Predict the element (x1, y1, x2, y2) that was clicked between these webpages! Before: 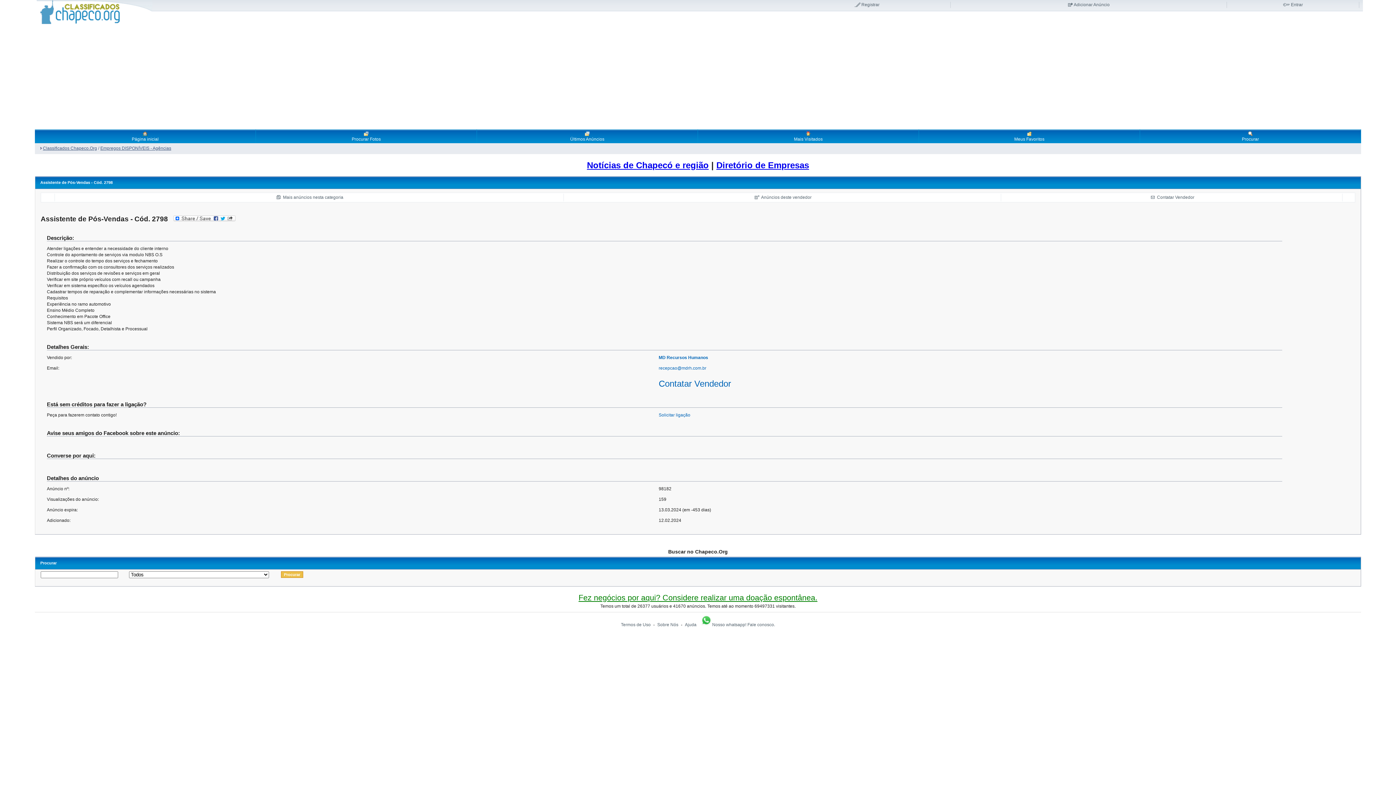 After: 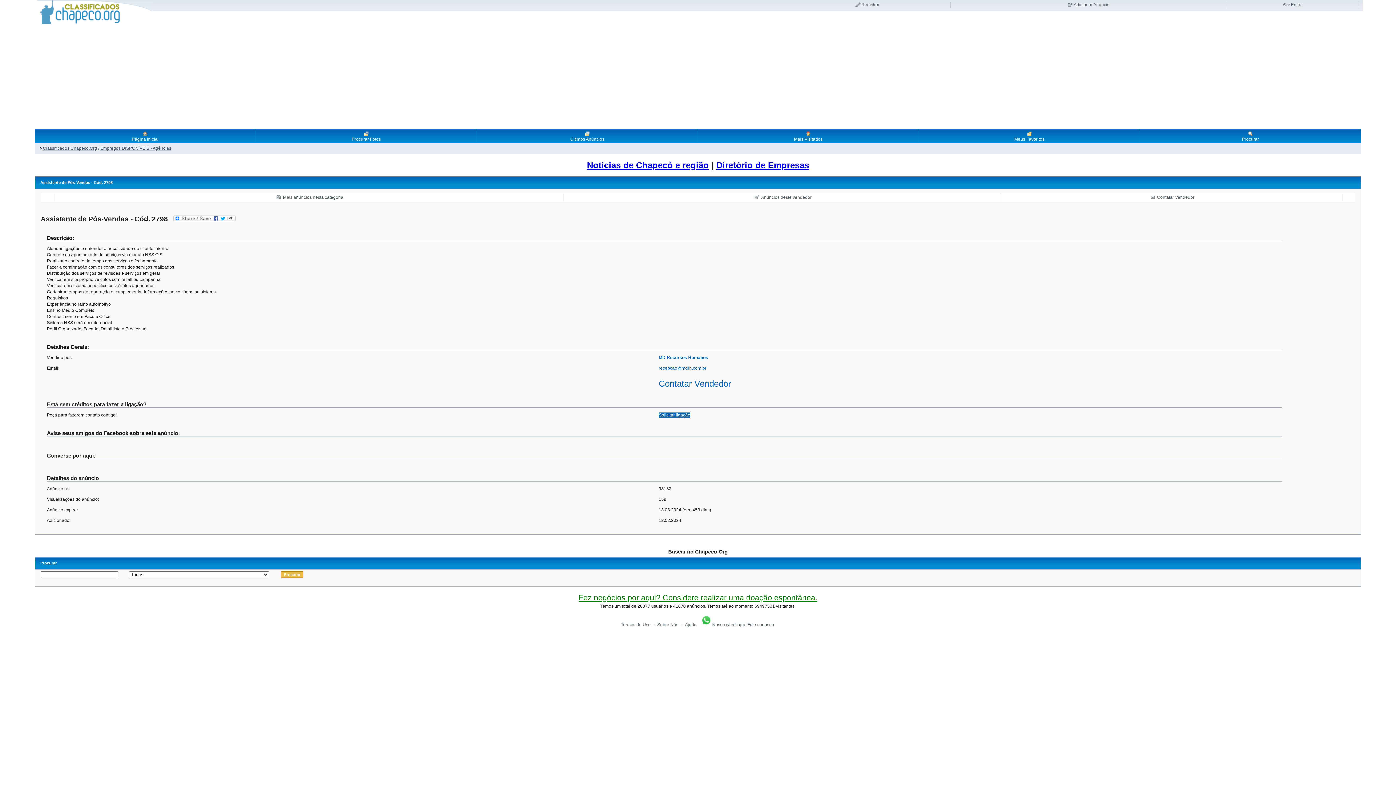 Action: label: Solicitar ligação bbox: (658, 412, 690, 417)